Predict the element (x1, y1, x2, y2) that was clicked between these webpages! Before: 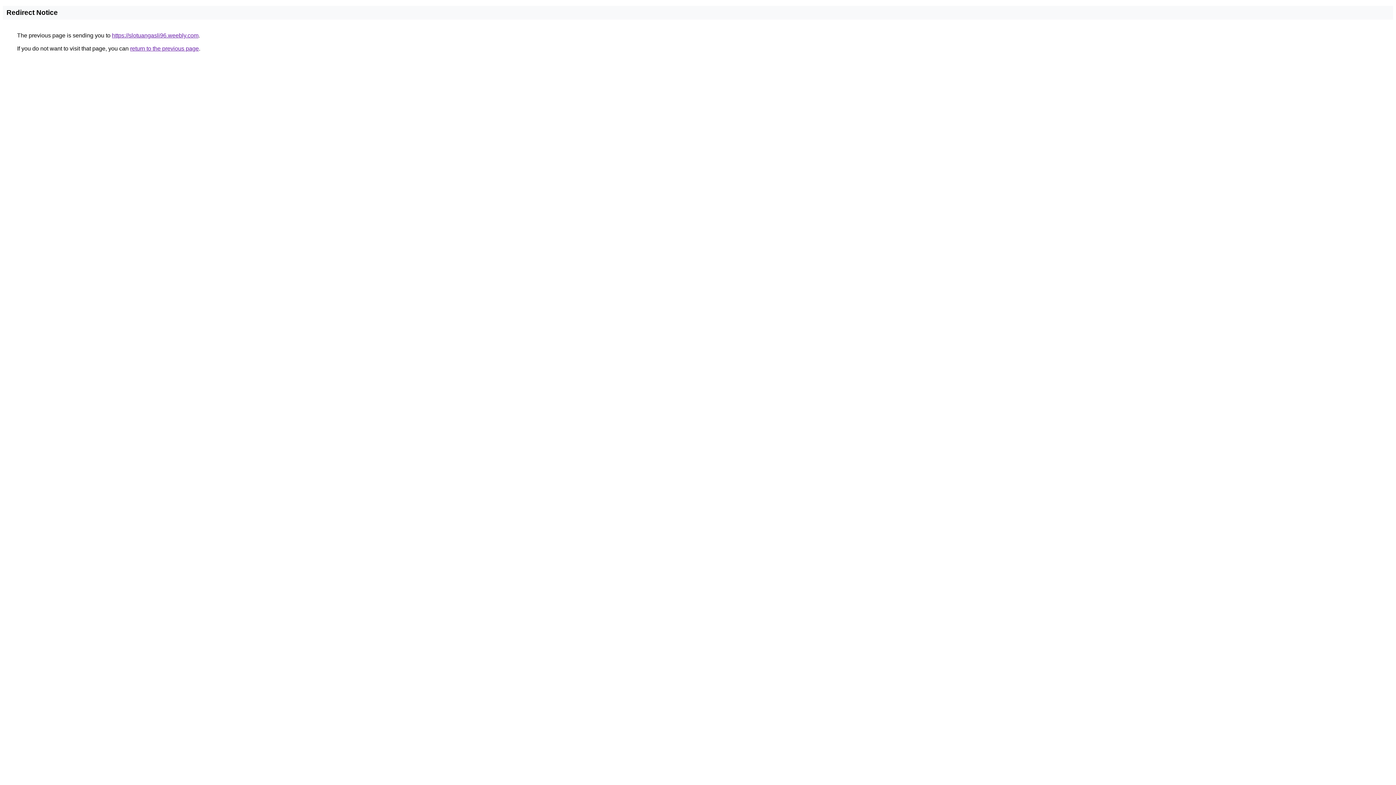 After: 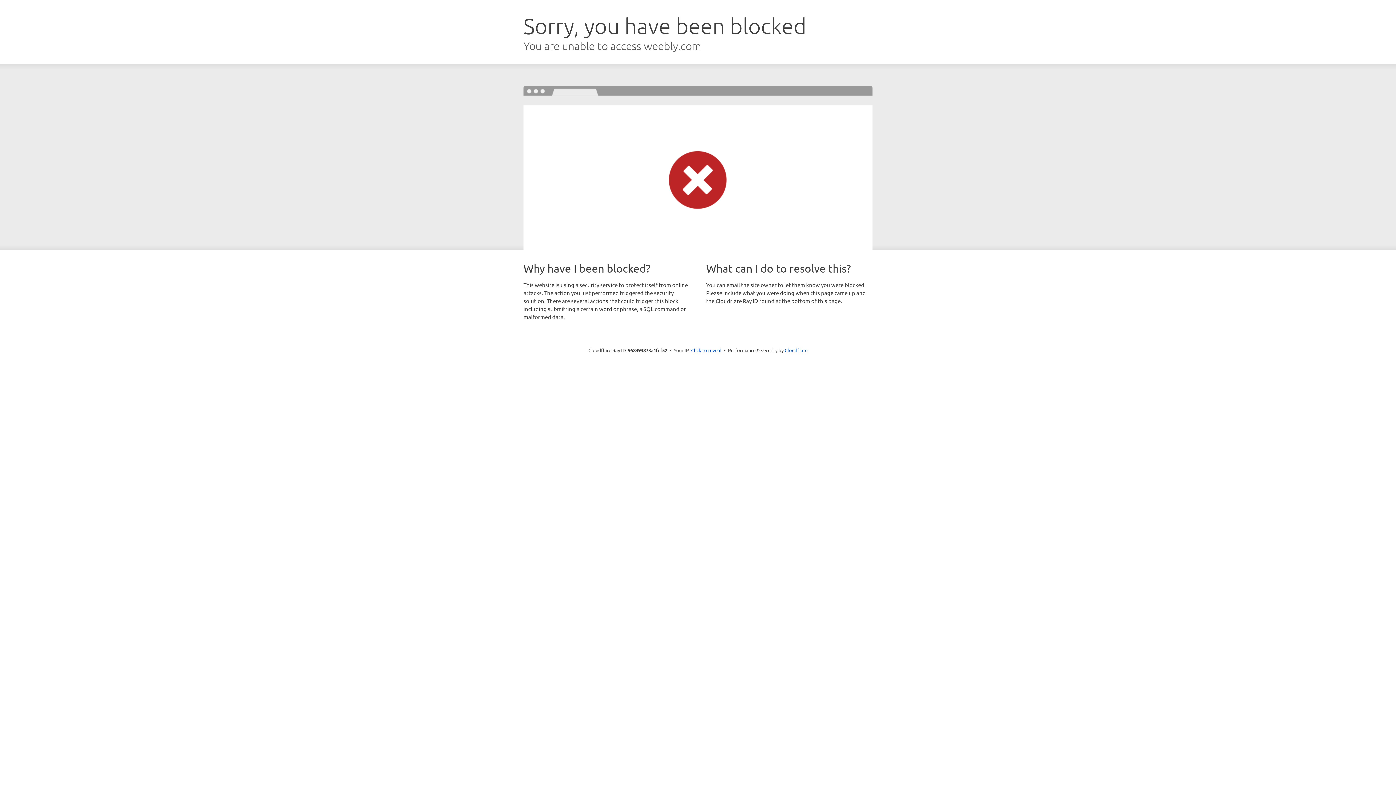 Action: label: https://slotuangasli96.weebly.com bbox: (112, 32, 198, 38)